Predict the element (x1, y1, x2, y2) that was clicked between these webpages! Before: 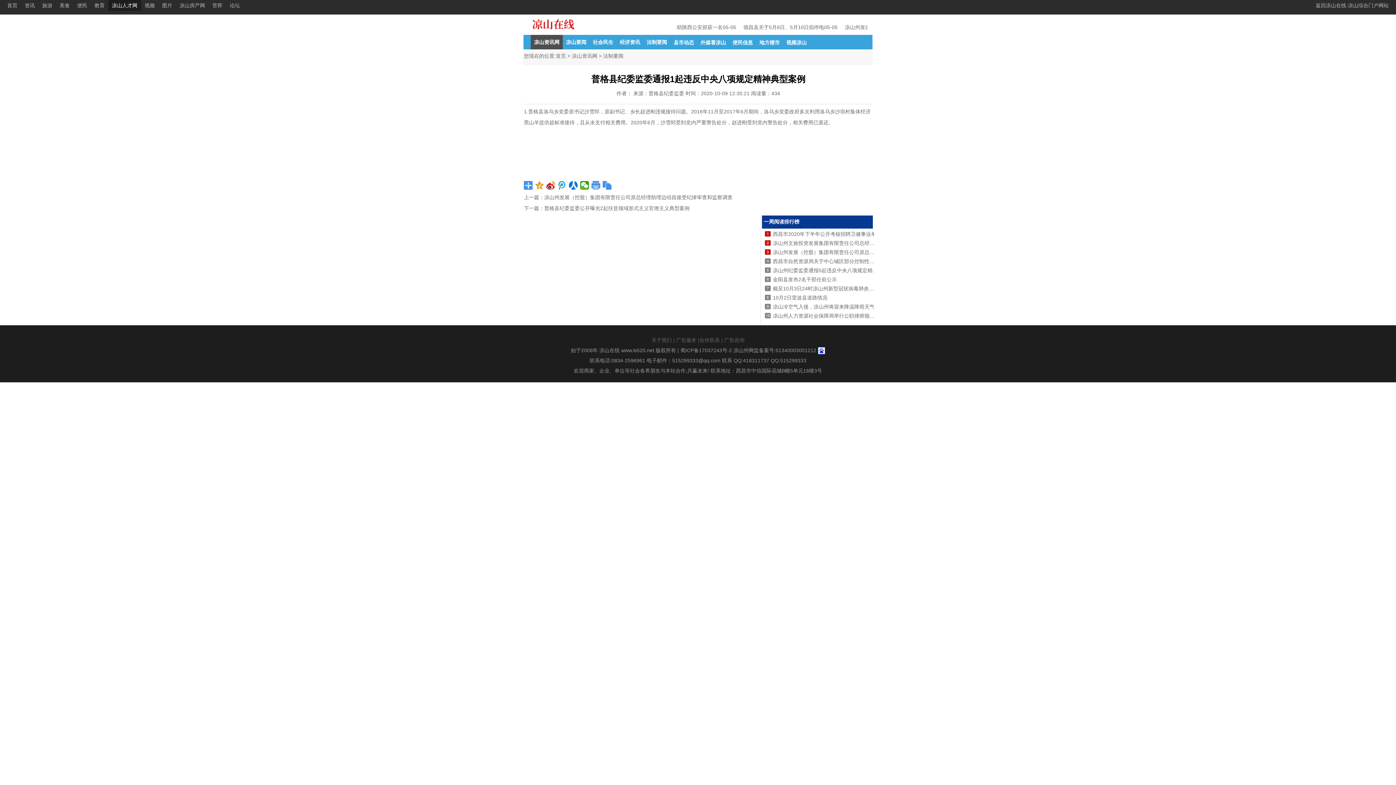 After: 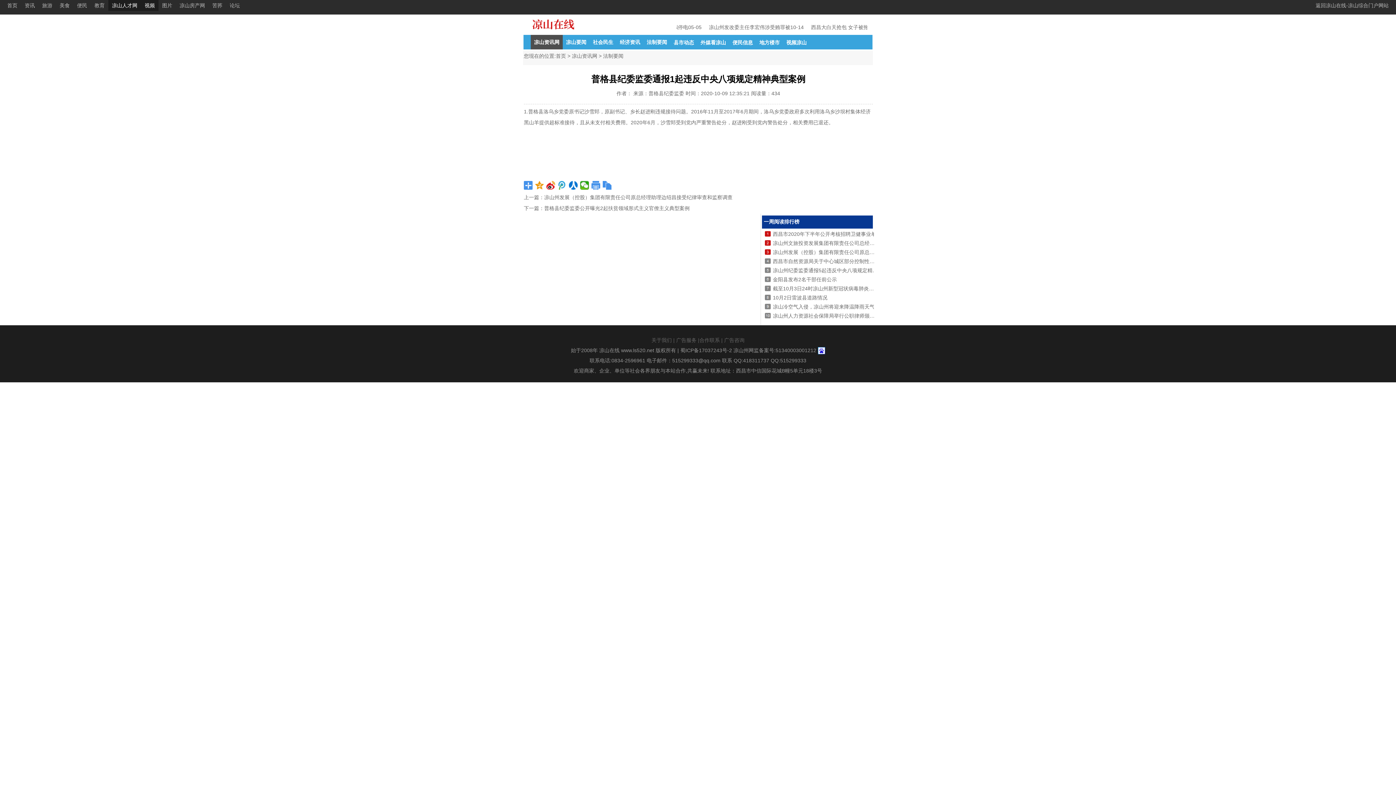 Action: label: 视频 bbox: (141, 0, 158, 10)